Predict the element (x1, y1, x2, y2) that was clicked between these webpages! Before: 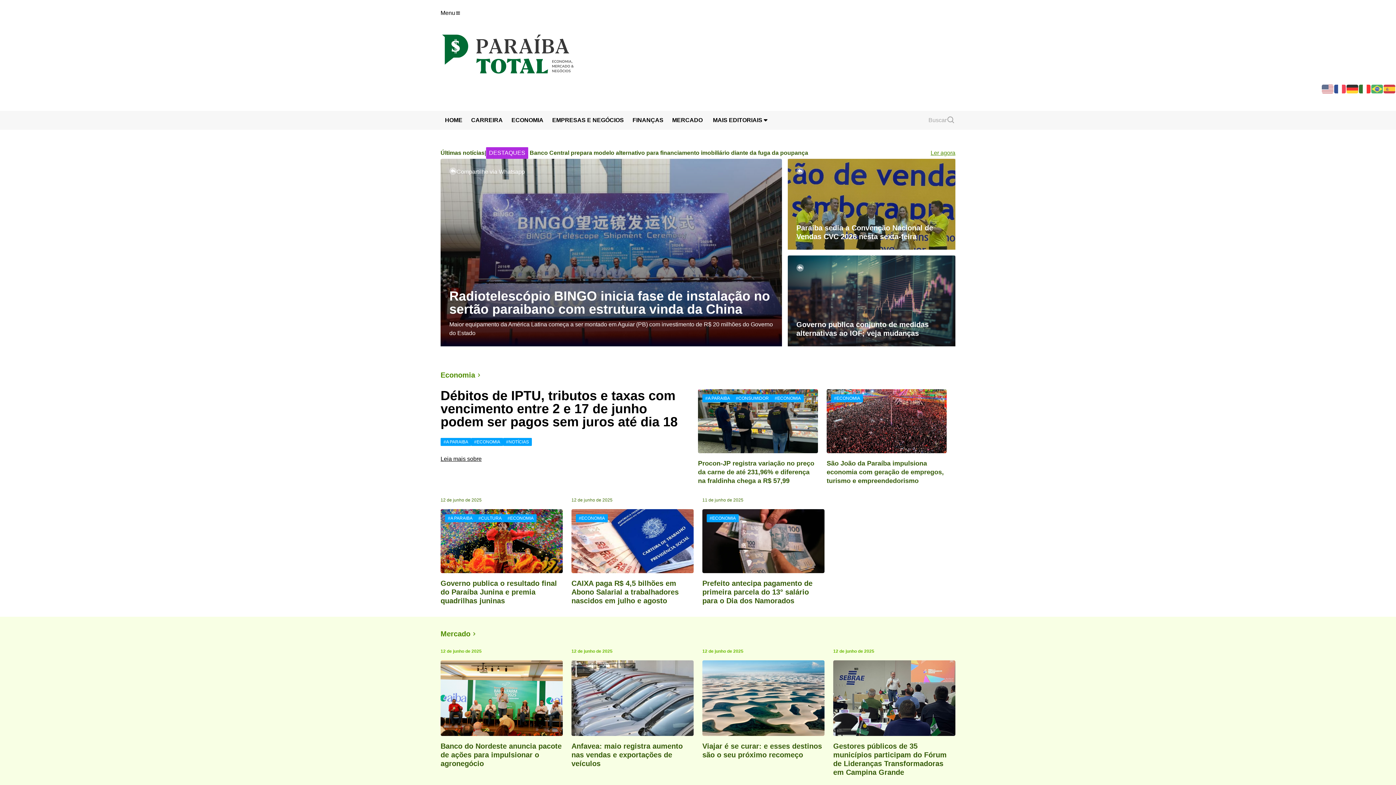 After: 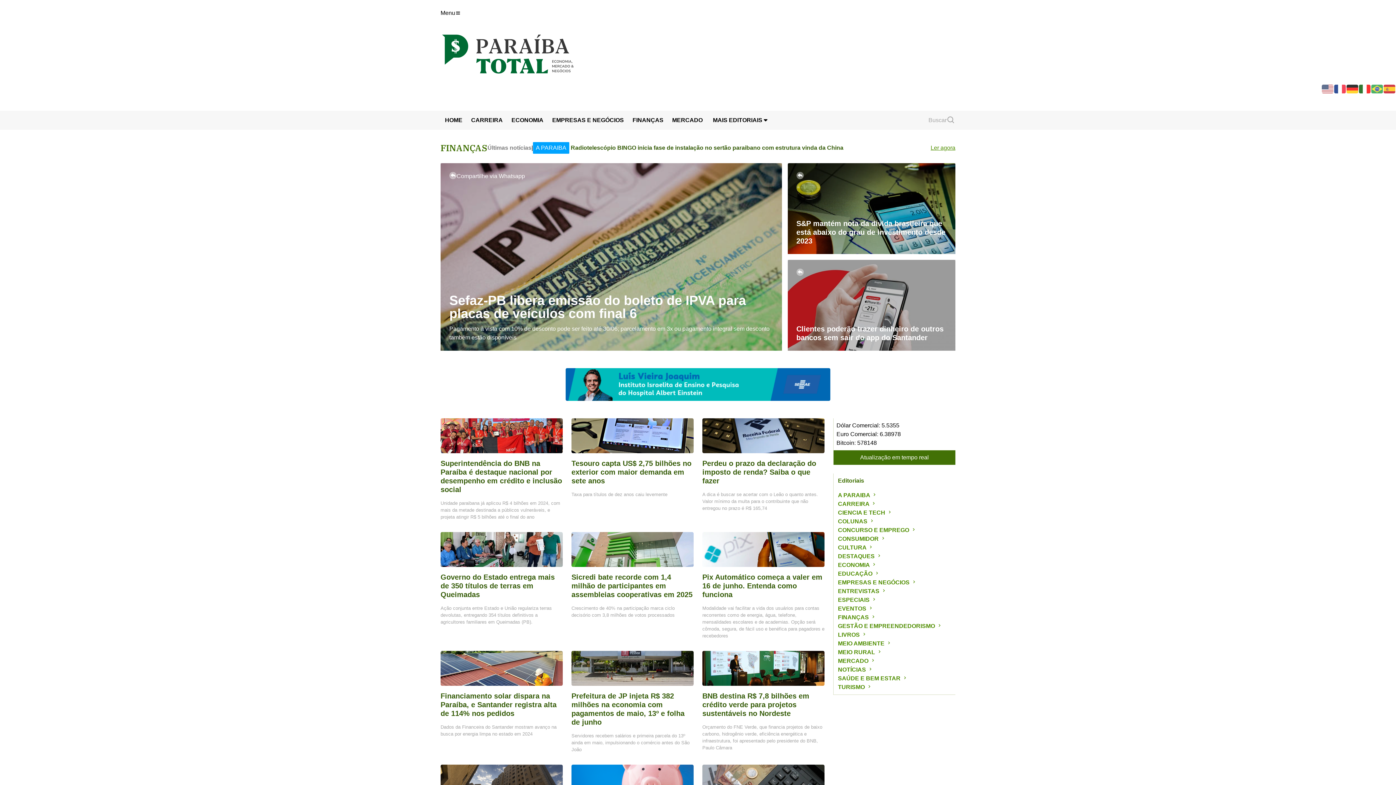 Action: bbox: (628, 113, 668, 127) label: FINANÇAS